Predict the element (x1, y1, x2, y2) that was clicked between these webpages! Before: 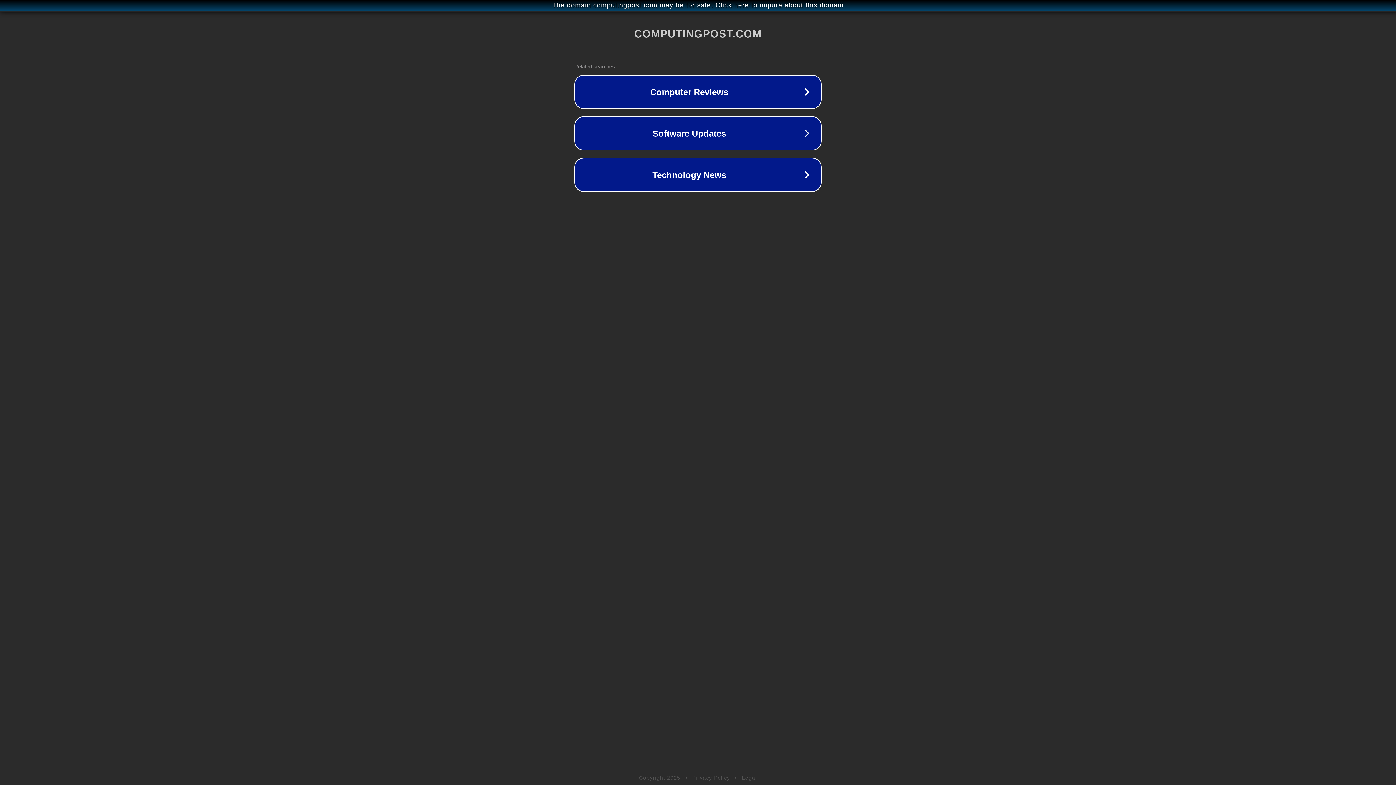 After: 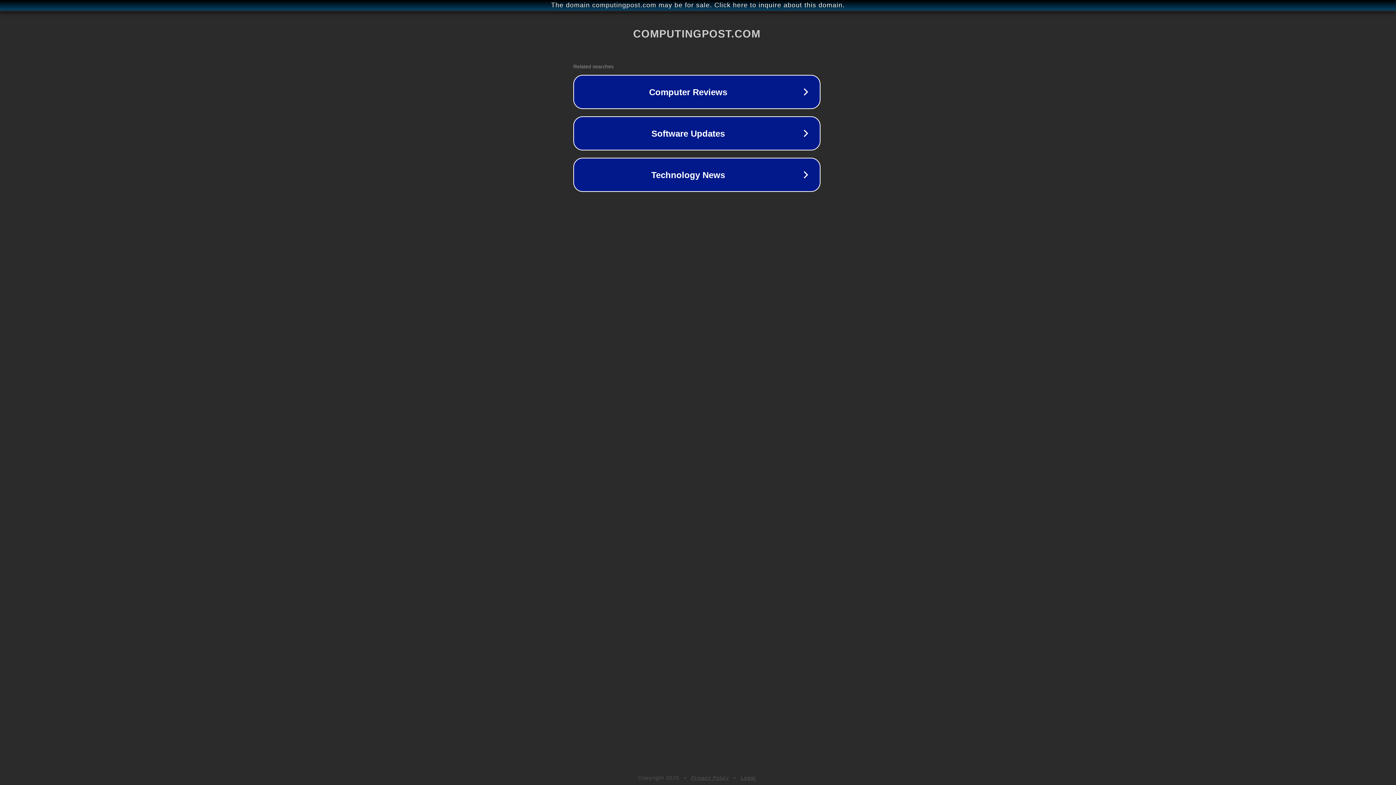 Action: bbox: (1, 1, 1397, 9) label: The domain computingpost.com may be for sale. Click here to inquire about this domain.